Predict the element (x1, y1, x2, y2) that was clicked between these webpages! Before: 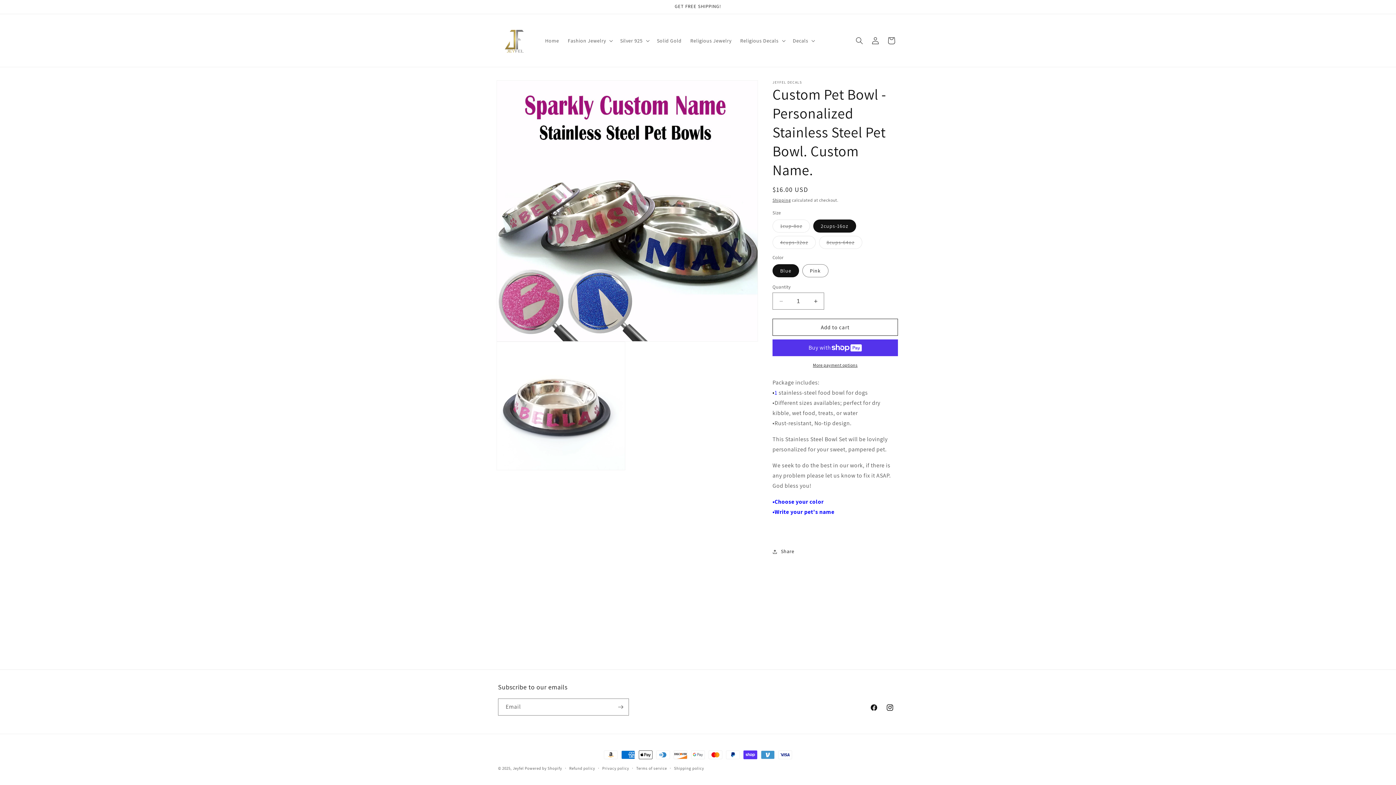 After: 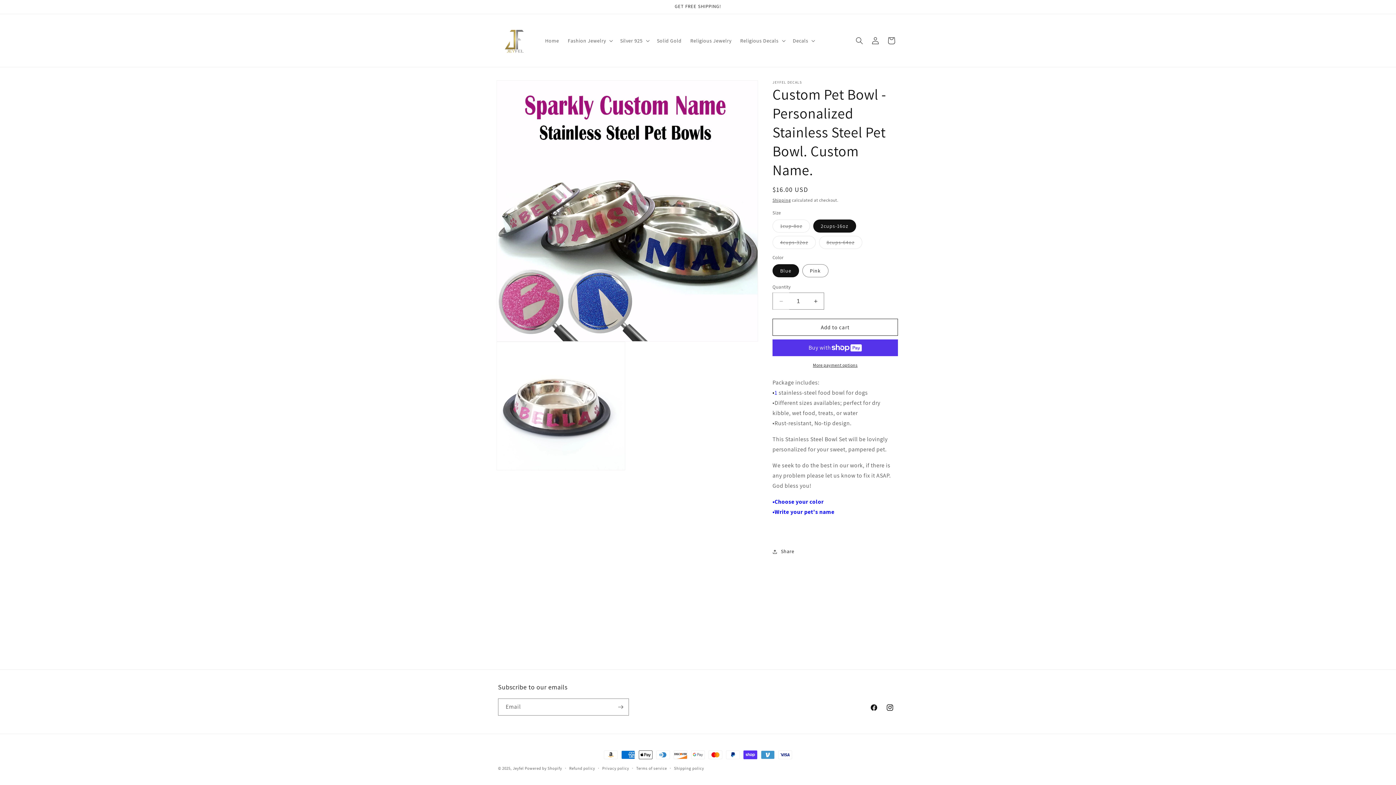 Action: label: Decrease quantity for Custom Pet Bowl - Personalized Stainless Steel Pet Bowl. Custom Name. bbox: (773, 292, 789, 309)